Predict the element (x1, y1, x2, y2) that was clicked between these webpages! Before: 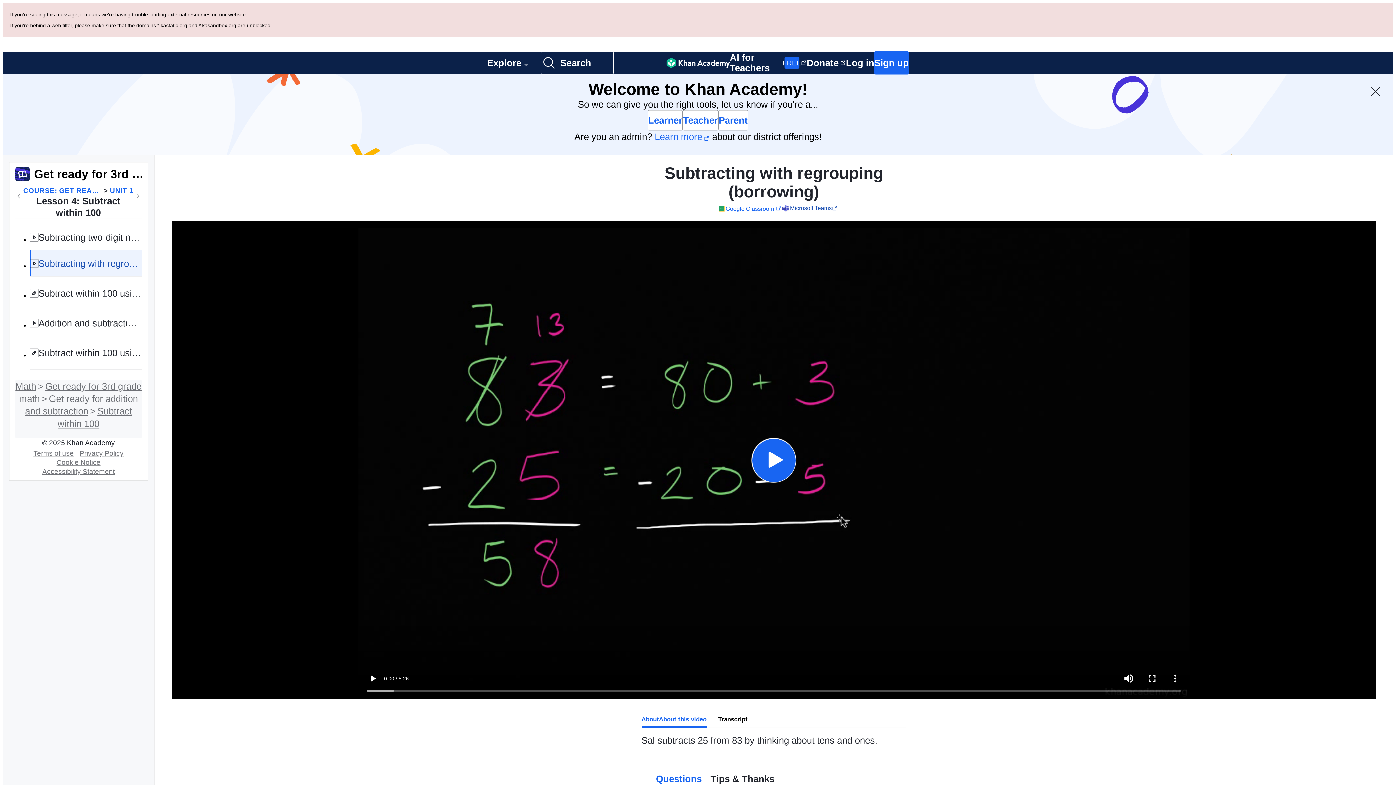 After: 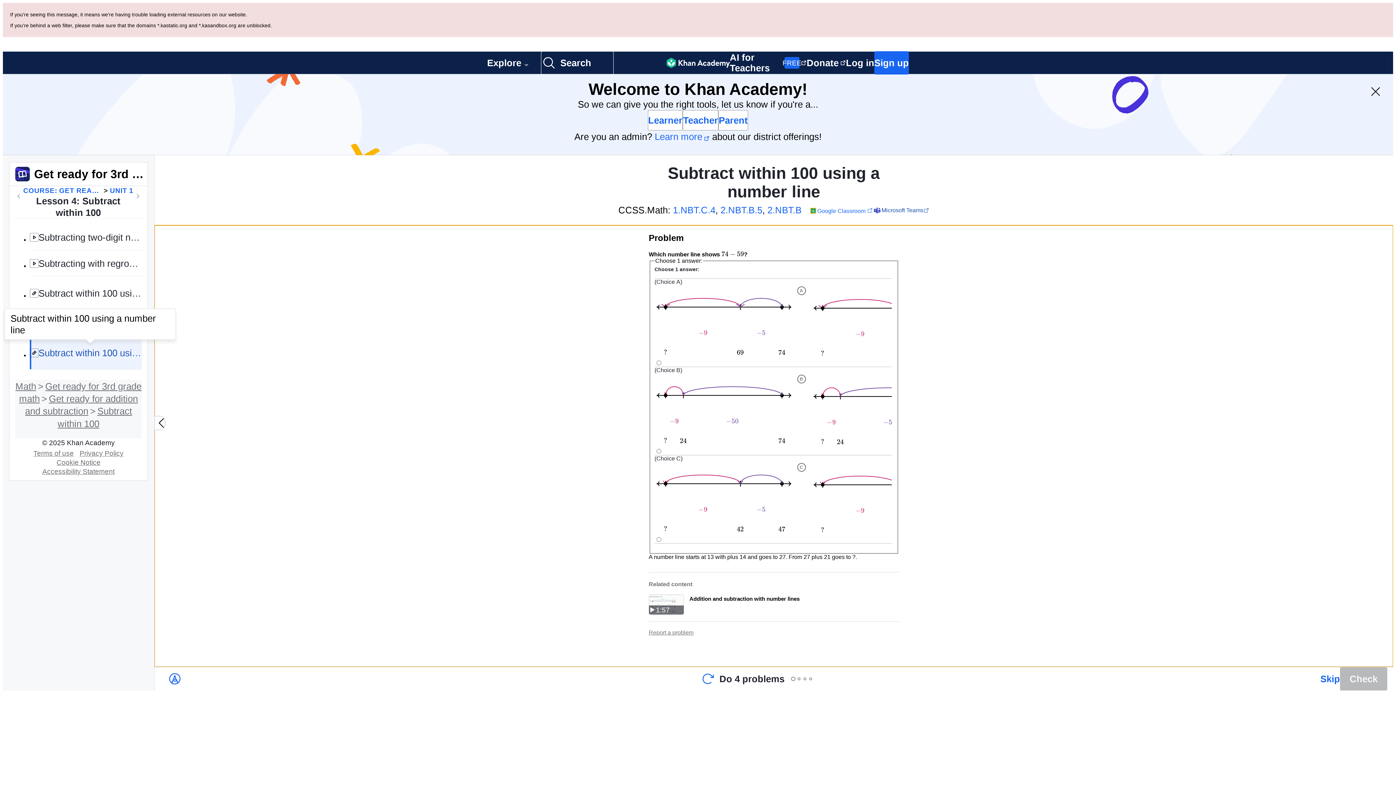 Action: label: Subtract within 100 using a number line bbox: (29, 255, 141, 288)